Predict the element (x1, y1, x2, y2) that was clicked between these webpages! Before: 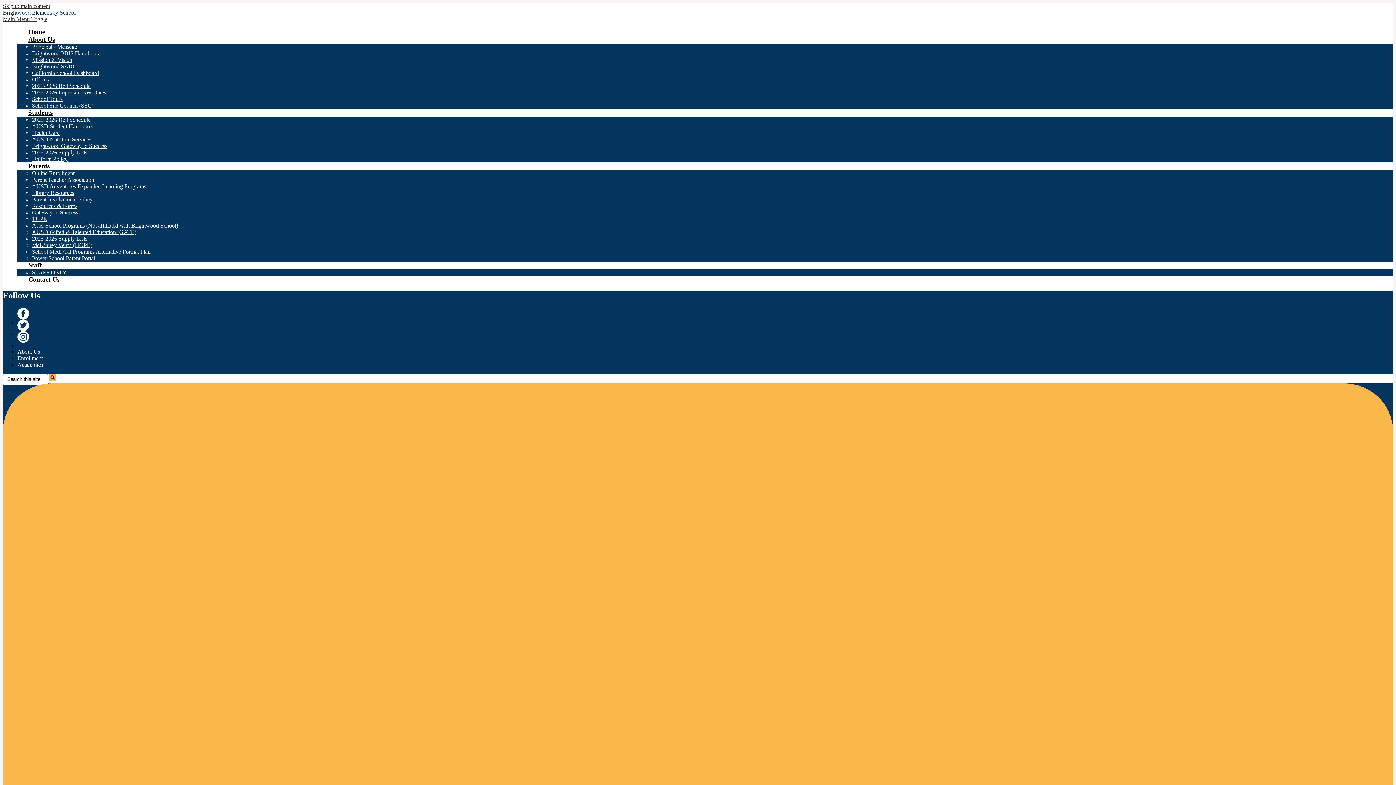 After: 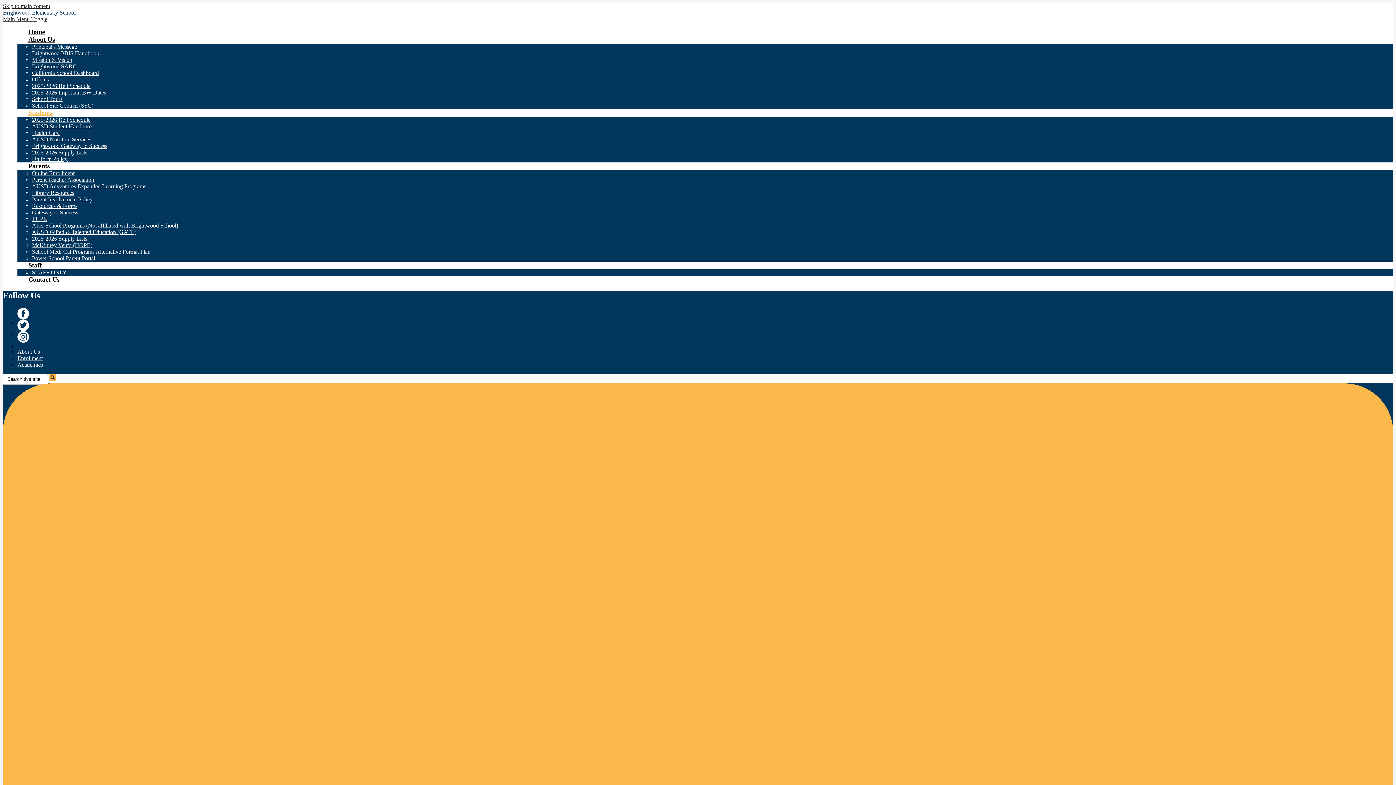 Action: bbox: (17, 109, 63, 116) label: Students